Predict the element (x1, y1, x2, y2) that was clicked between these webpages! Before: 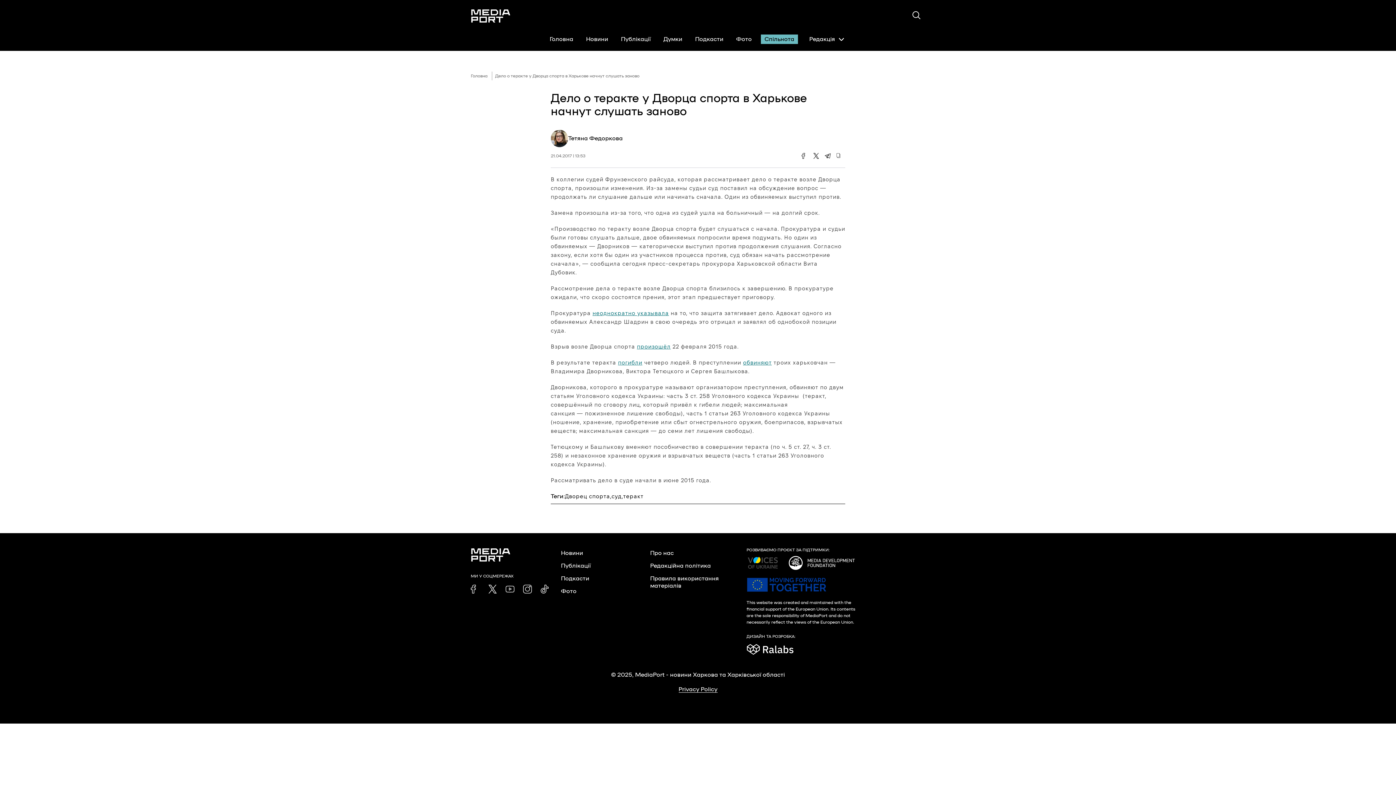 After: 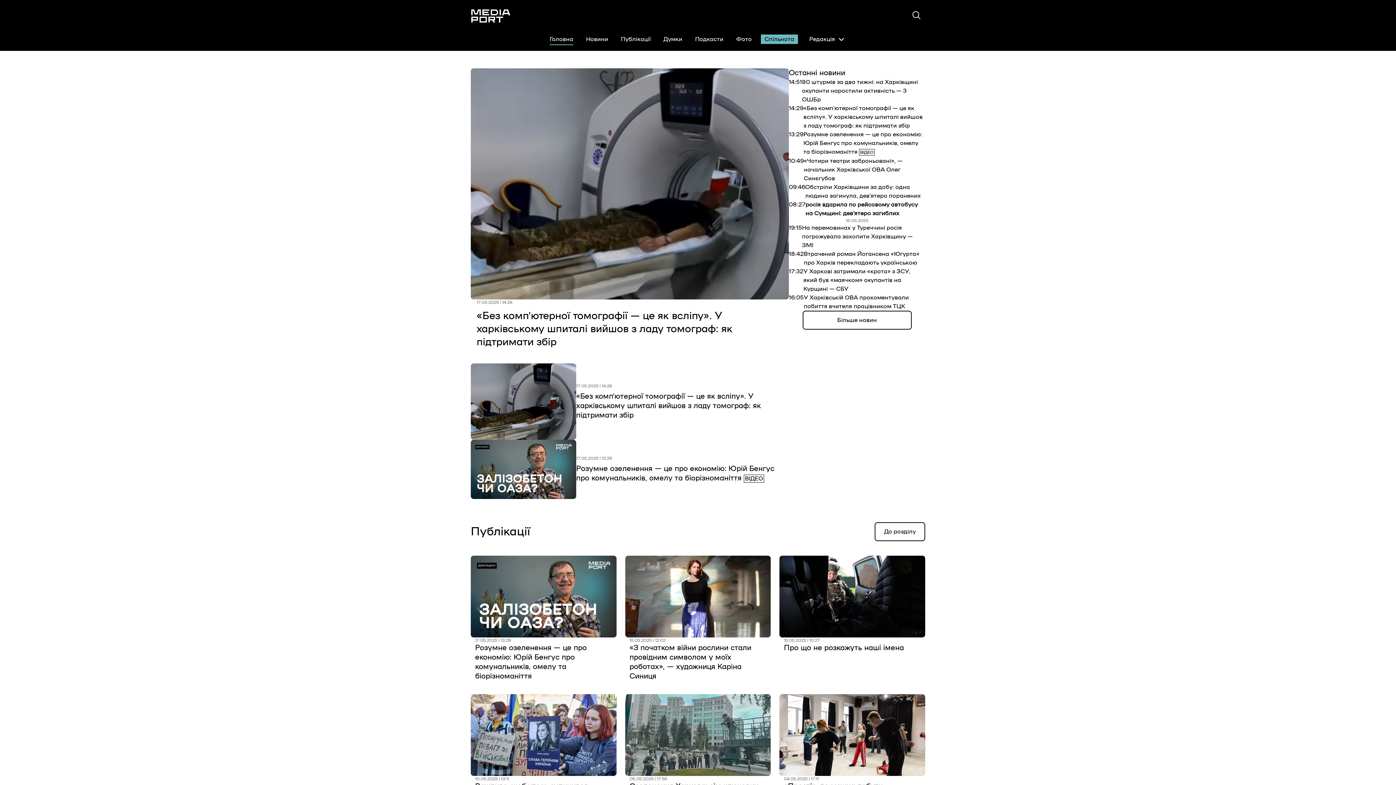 Action: label: Головна bbox: (470, 73, 487, 78)